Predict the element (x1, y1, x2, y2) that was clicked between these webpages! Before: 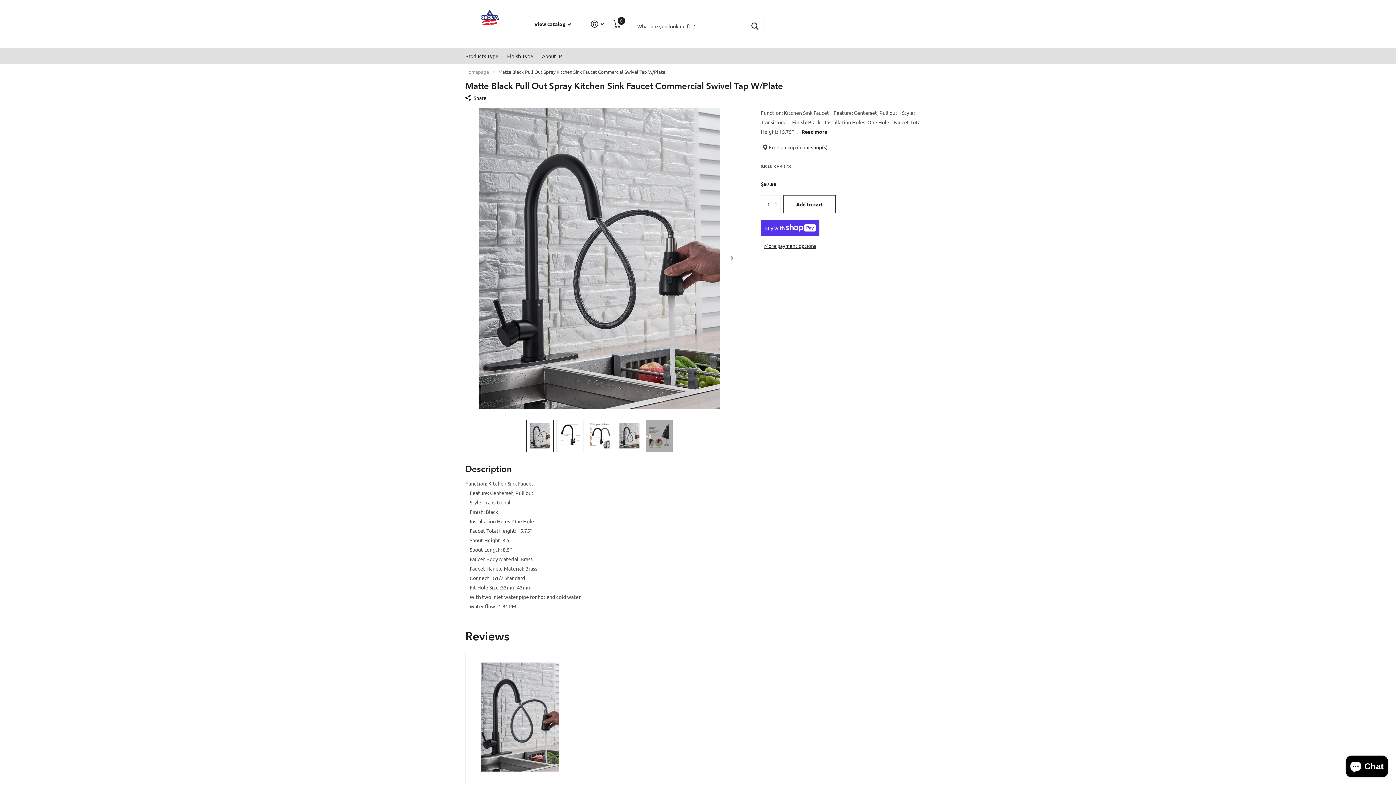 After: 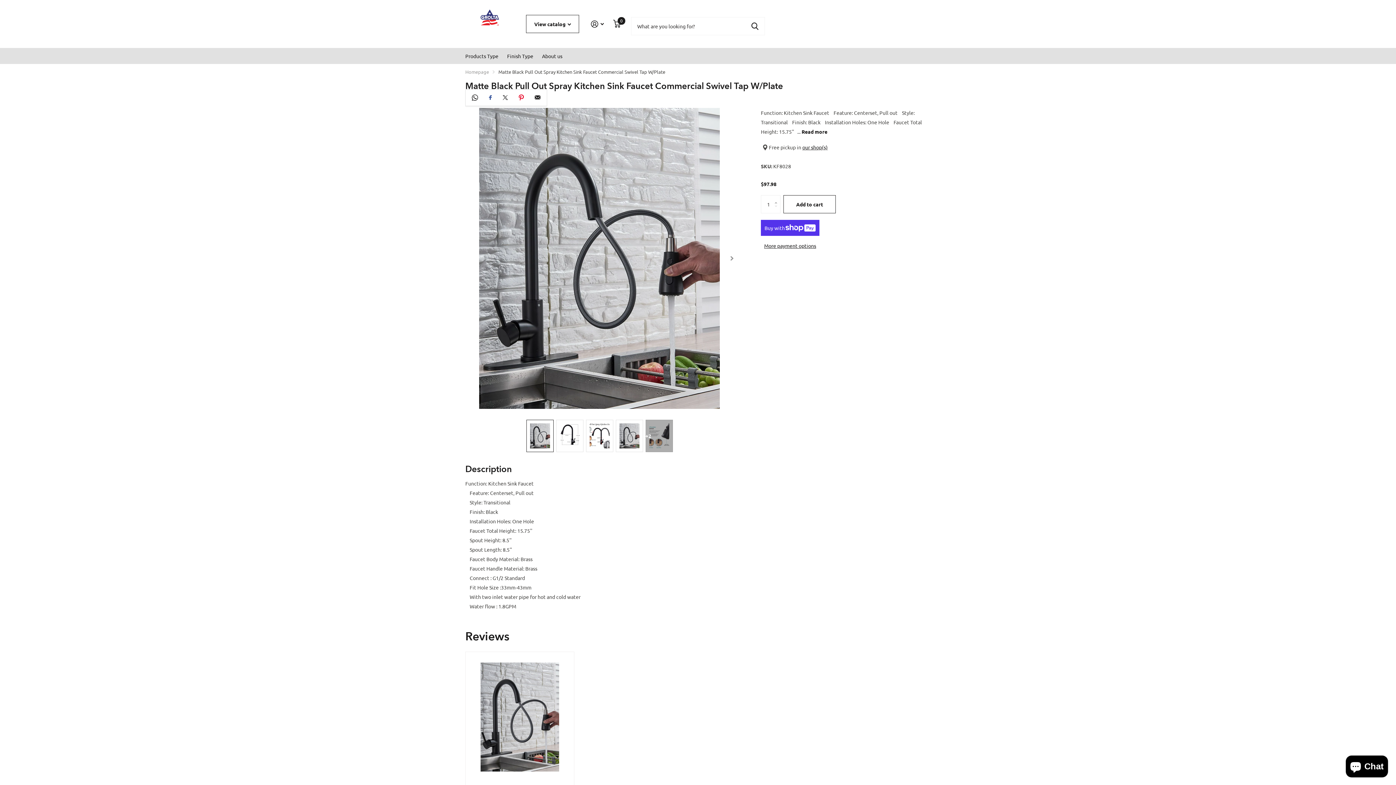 Action: bbox: (465, 93, 486, 102) label: Share